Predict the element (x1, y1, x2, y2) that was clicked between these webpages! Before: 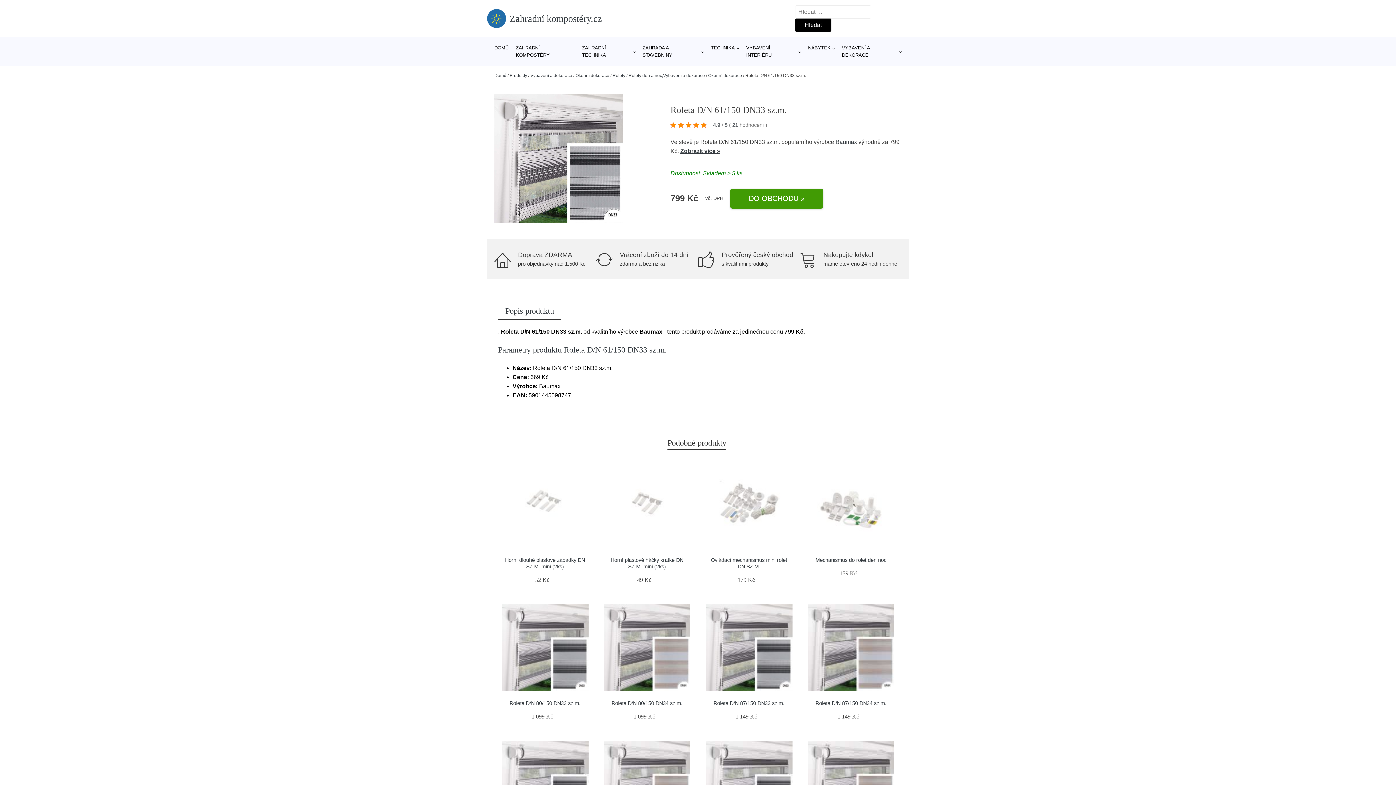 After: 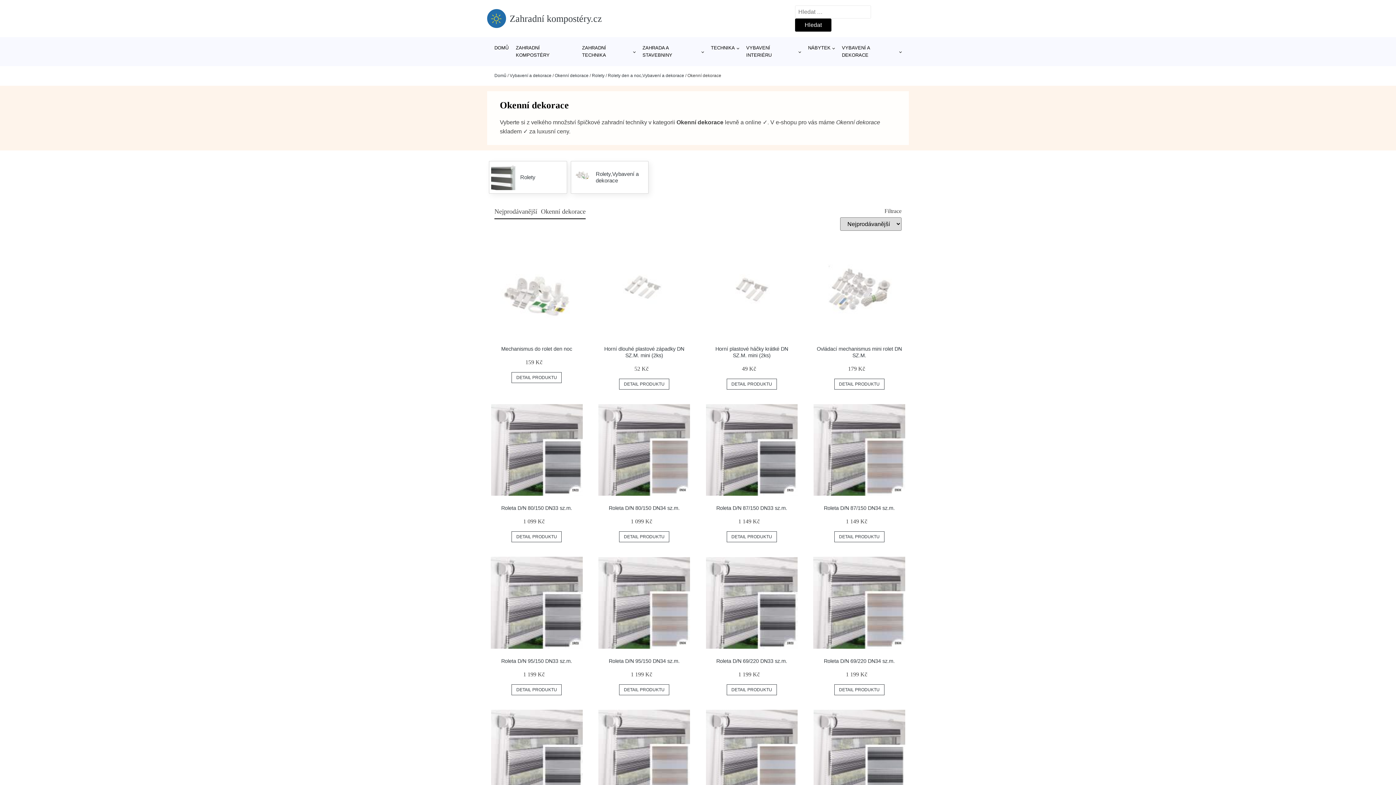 Action: bbox: (708, 73, 742, 78) label: Okenní dekorace